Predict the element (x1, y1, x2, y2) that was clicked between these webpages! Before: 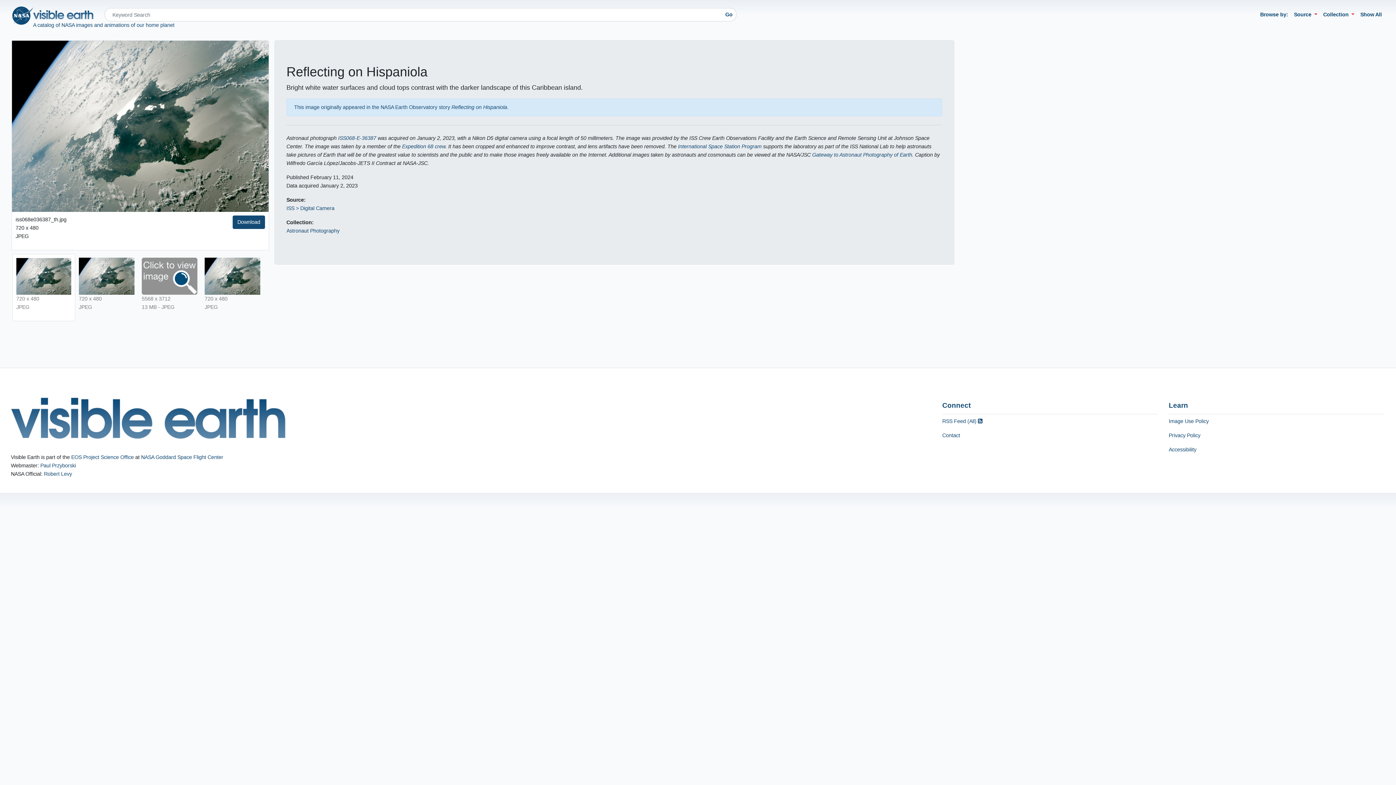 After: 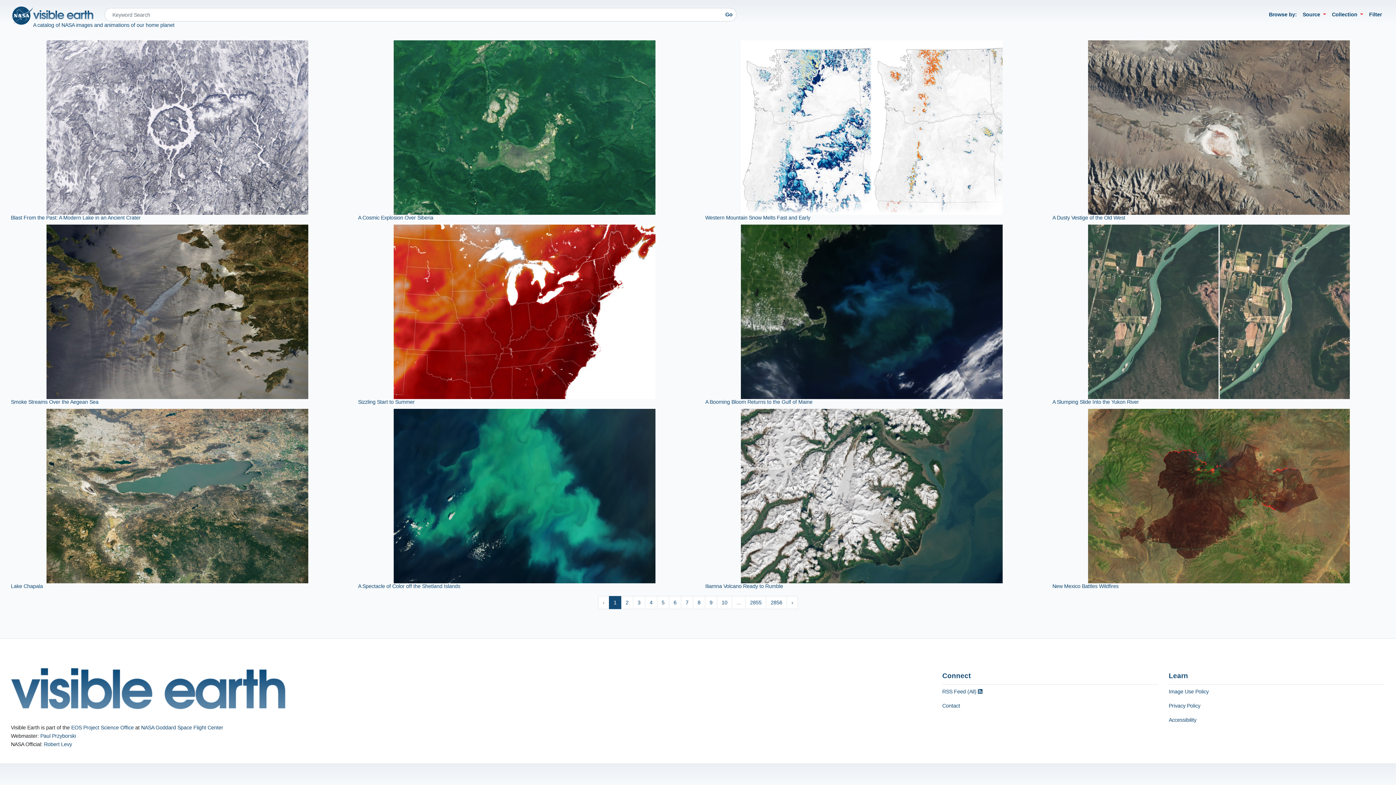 Action: label: Show All bbox: (1357, 7, 1385, 21)